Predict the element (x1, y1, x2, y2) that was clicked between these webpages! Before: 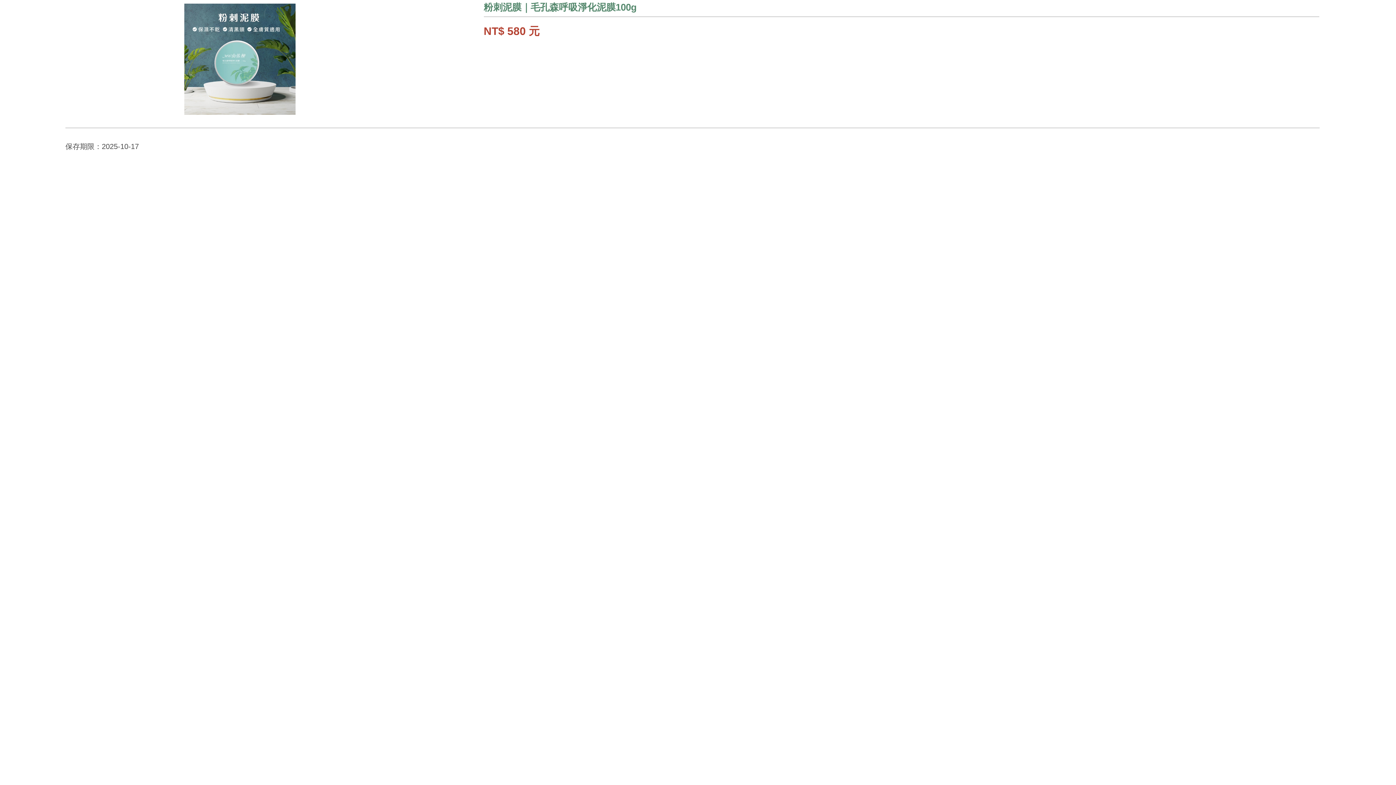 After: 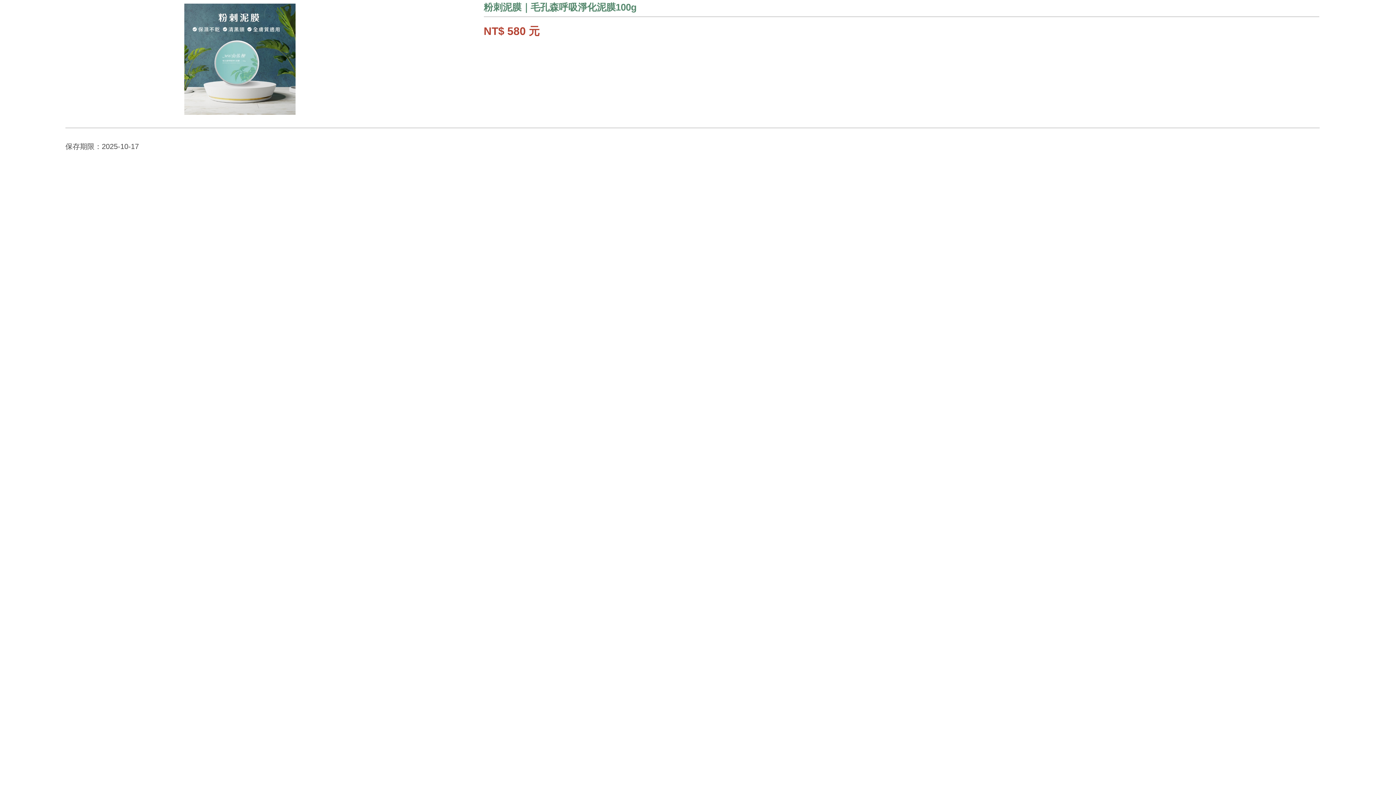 Action: bbox: (184, 56, 295, 61)